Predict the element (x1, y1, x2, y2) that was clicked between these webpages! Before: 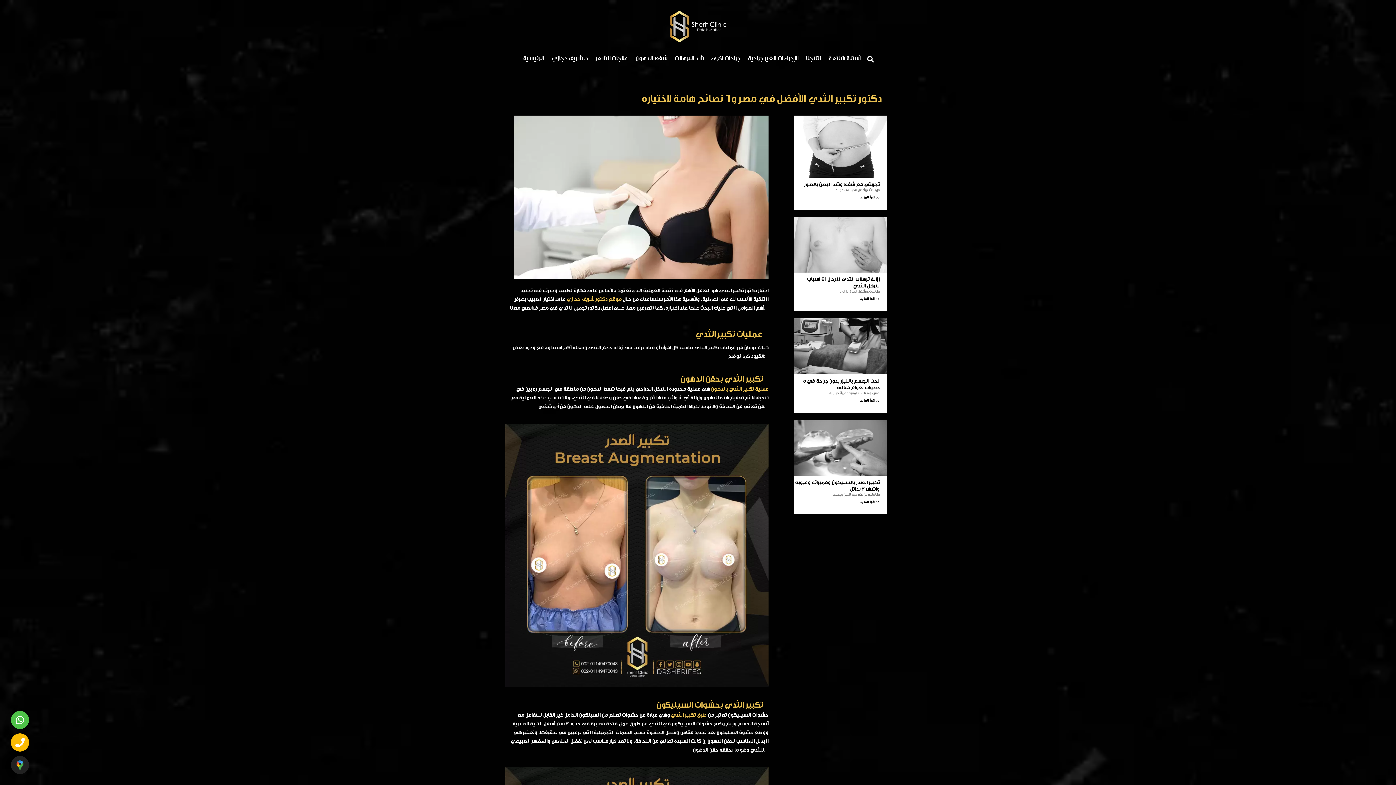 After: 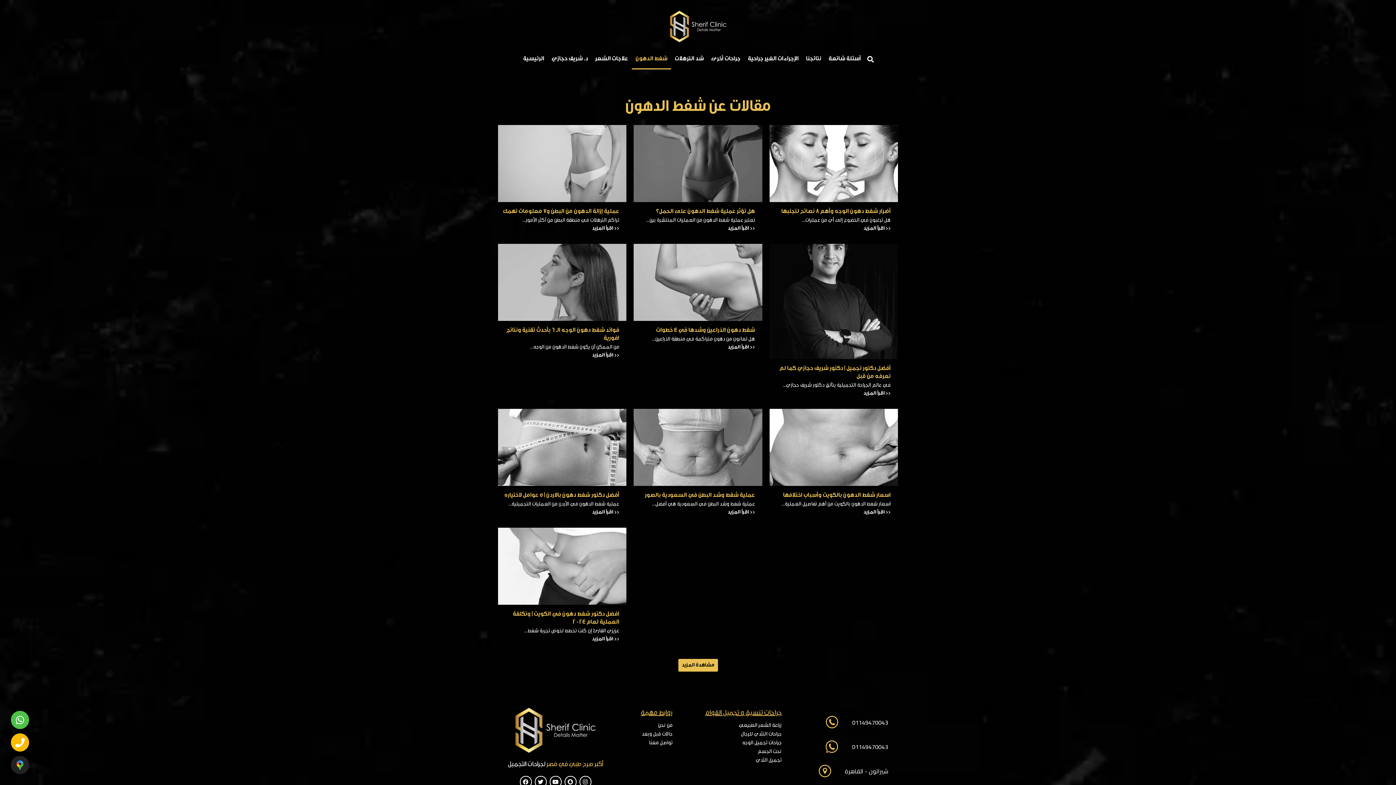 Action: label: شفط الدهون bbox: (632, 47, 671, 69)